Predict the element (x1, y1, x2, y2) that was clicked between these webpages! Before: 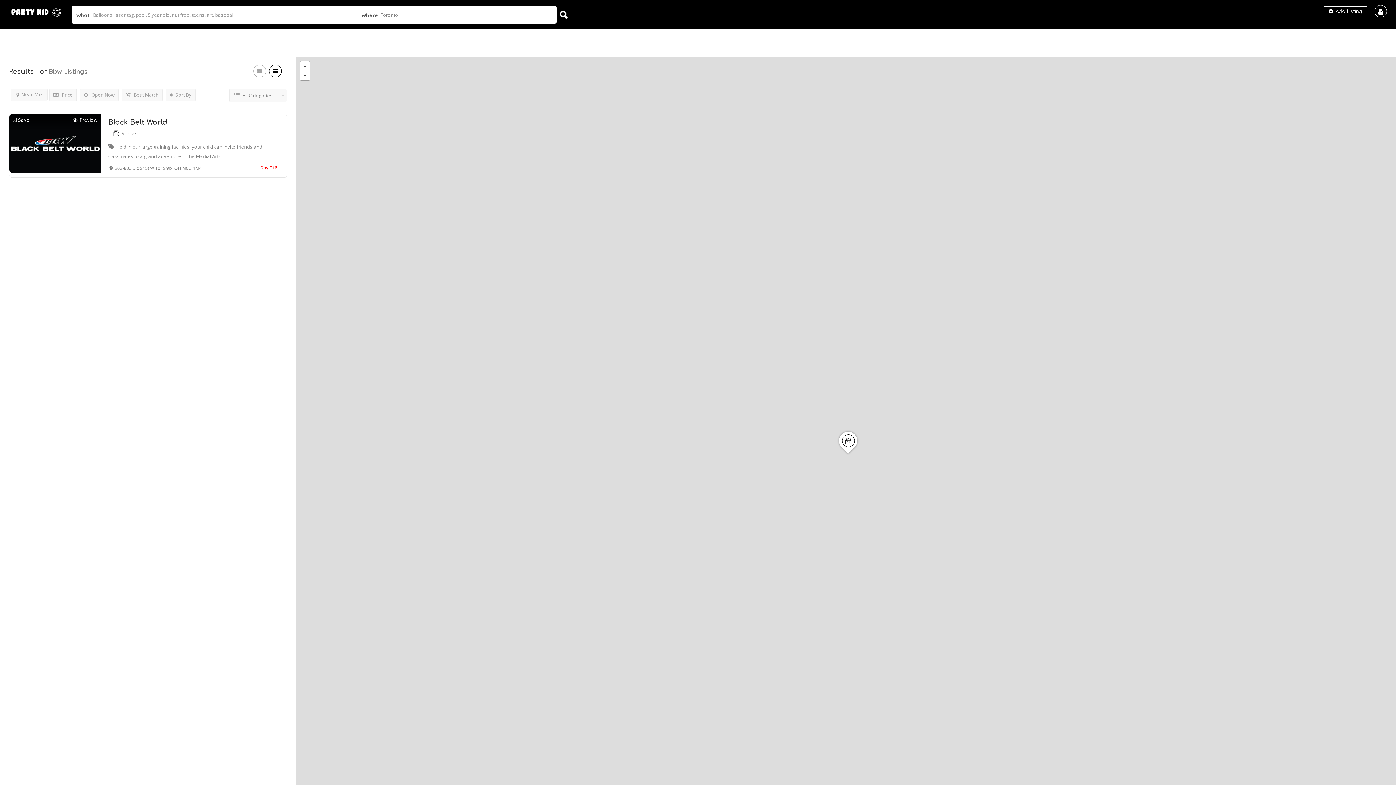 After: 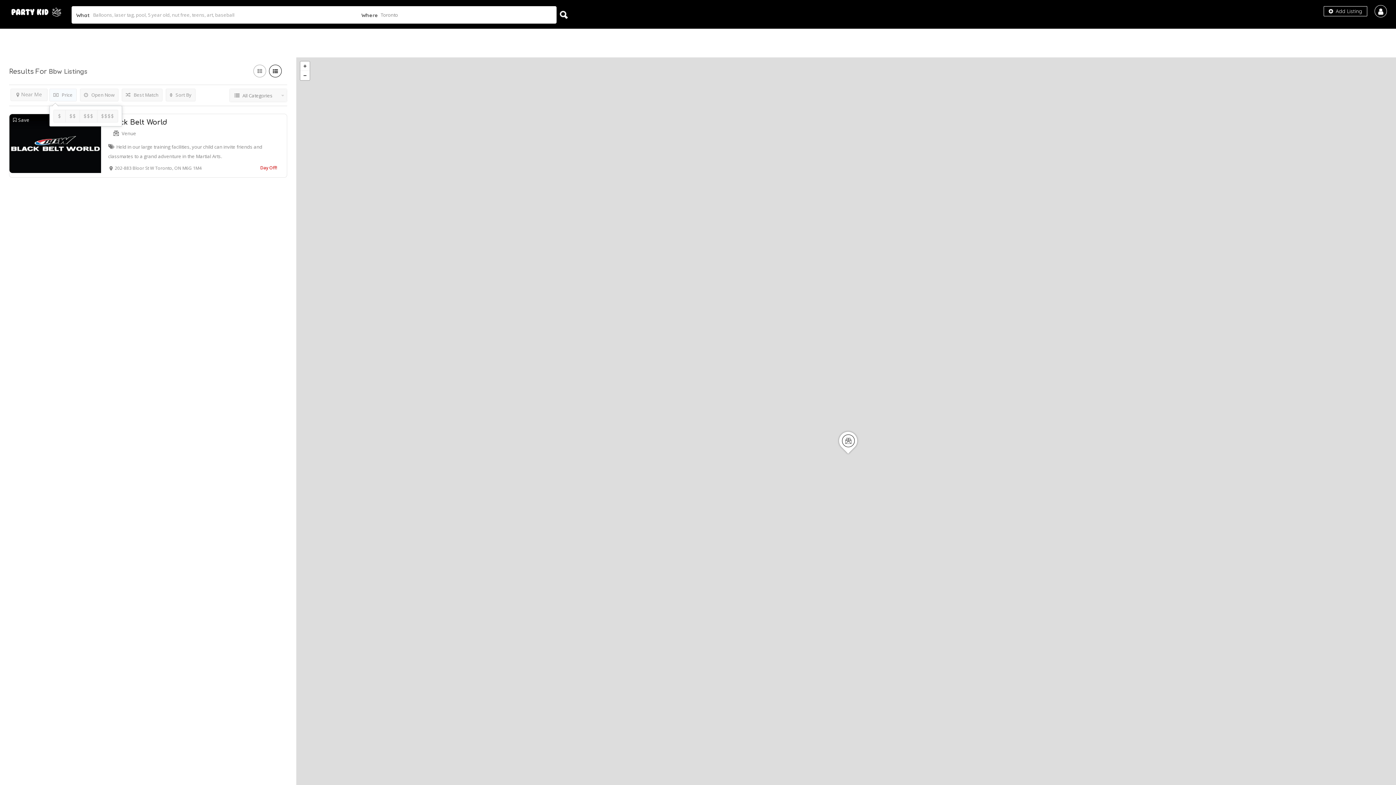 Action: bbox: (49, 88, 76, 101) label:  Price